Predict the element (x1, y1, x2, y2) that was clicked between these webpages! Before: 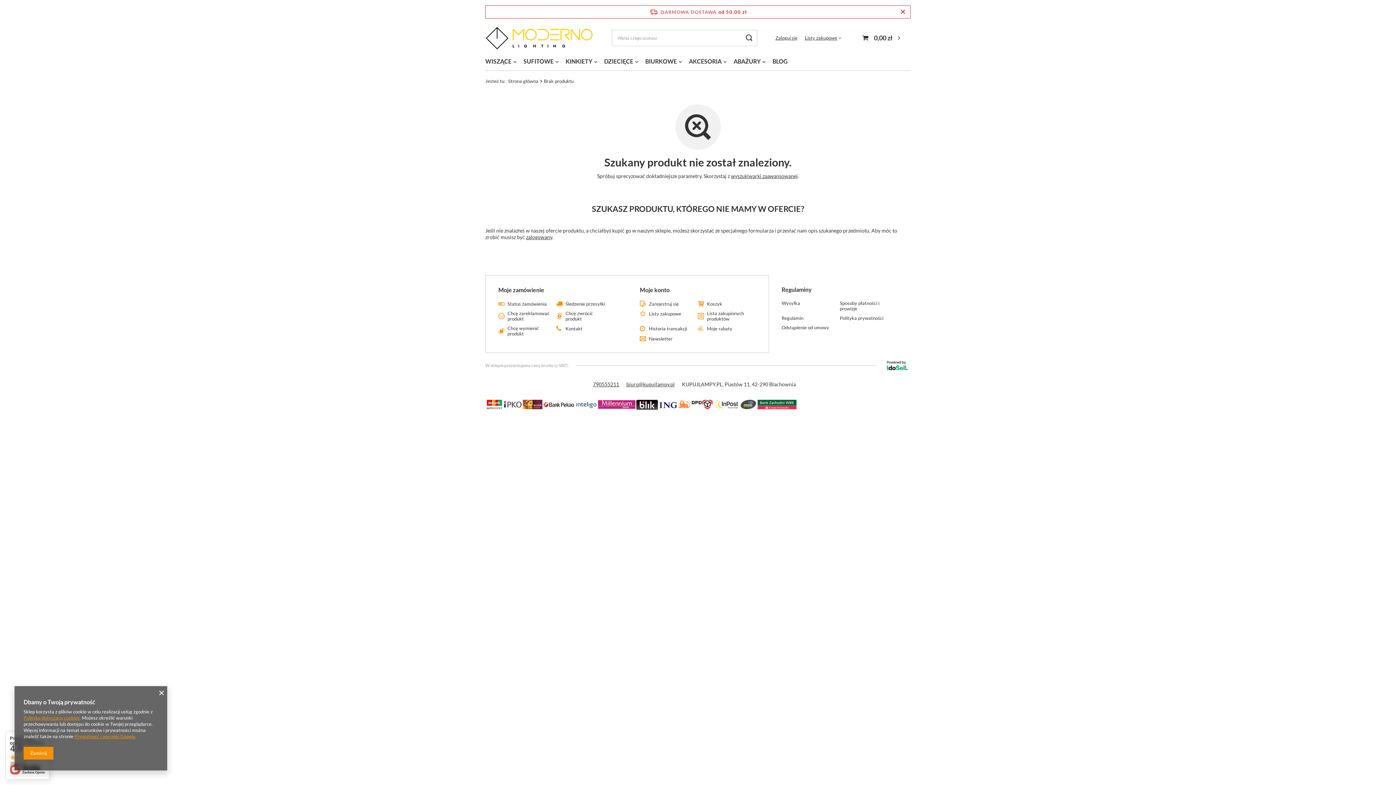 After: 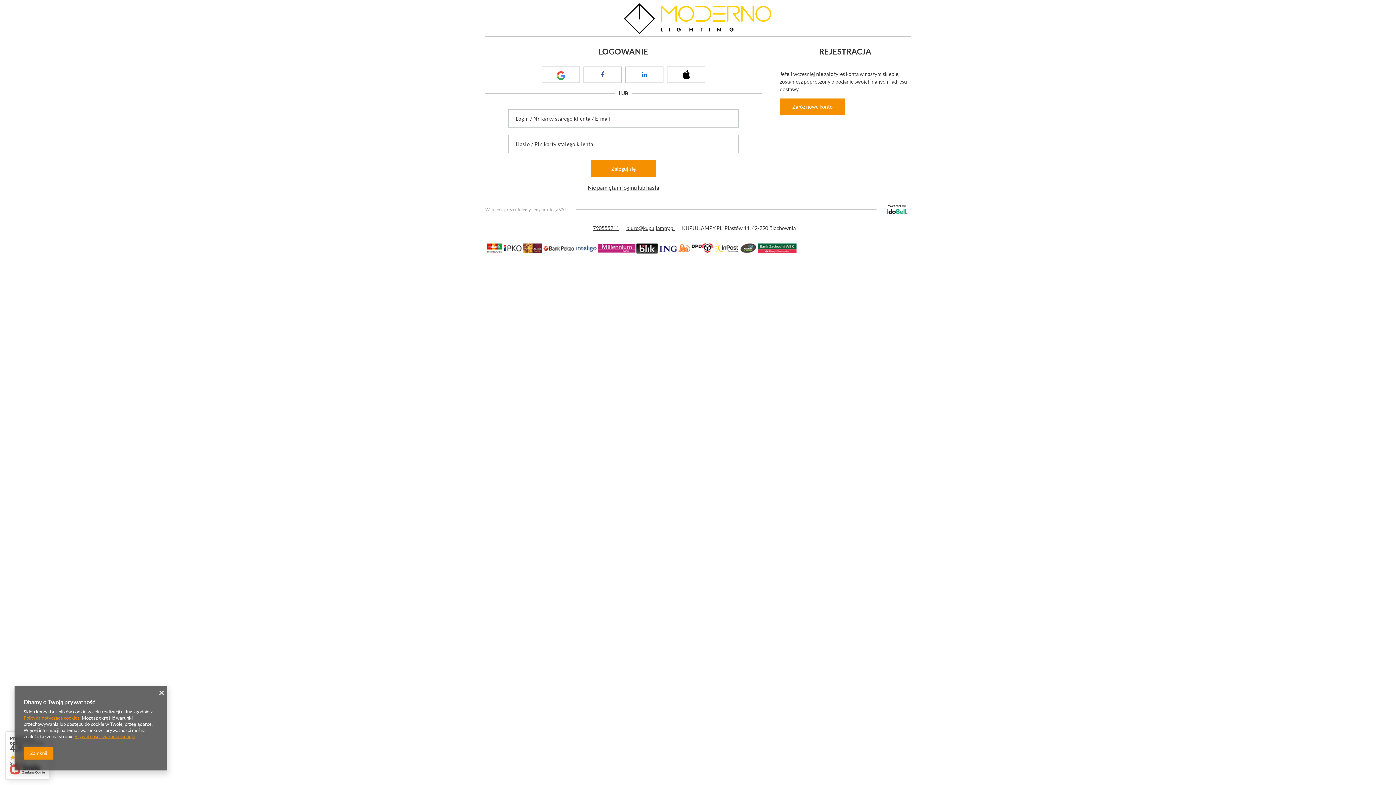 Action: label: Zaloguj się bbox: (775, 34, 797, 40)